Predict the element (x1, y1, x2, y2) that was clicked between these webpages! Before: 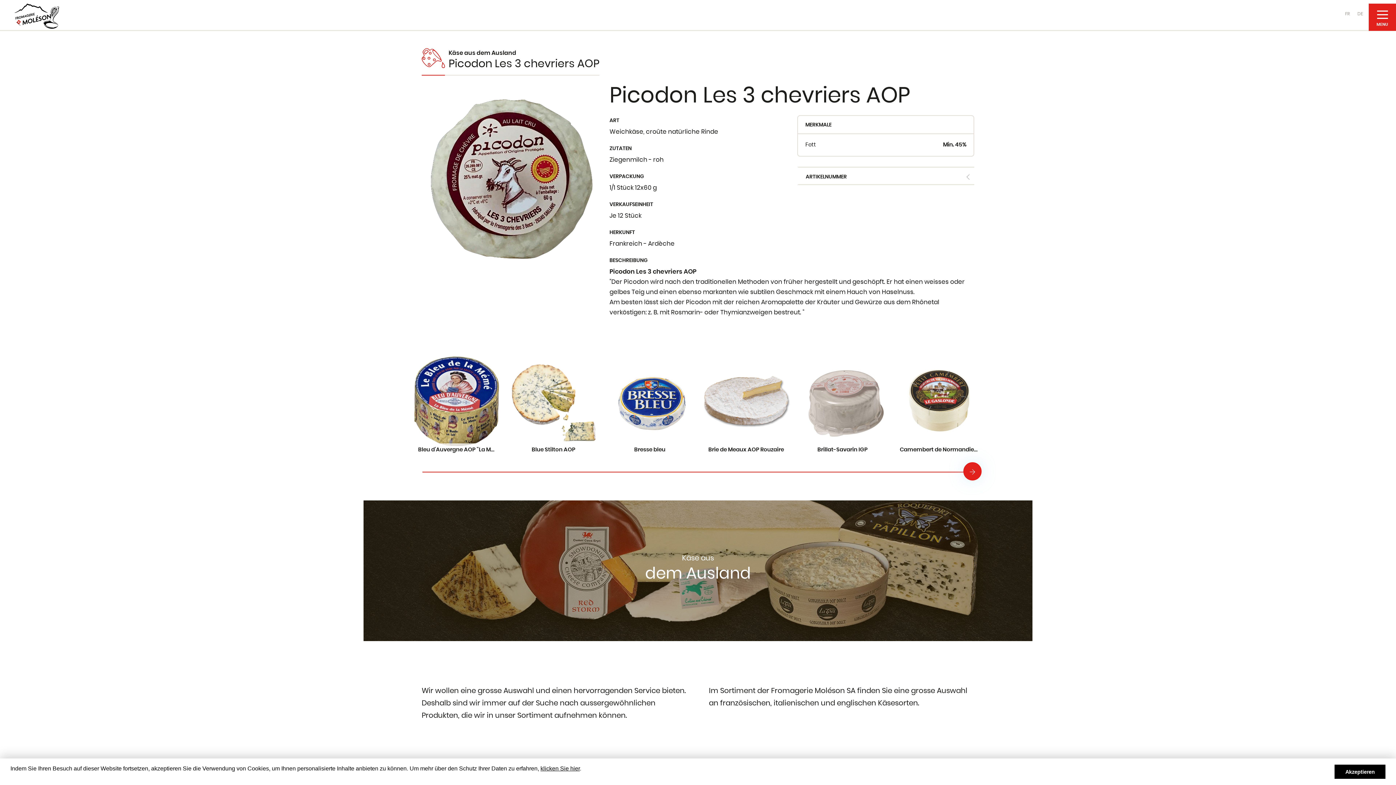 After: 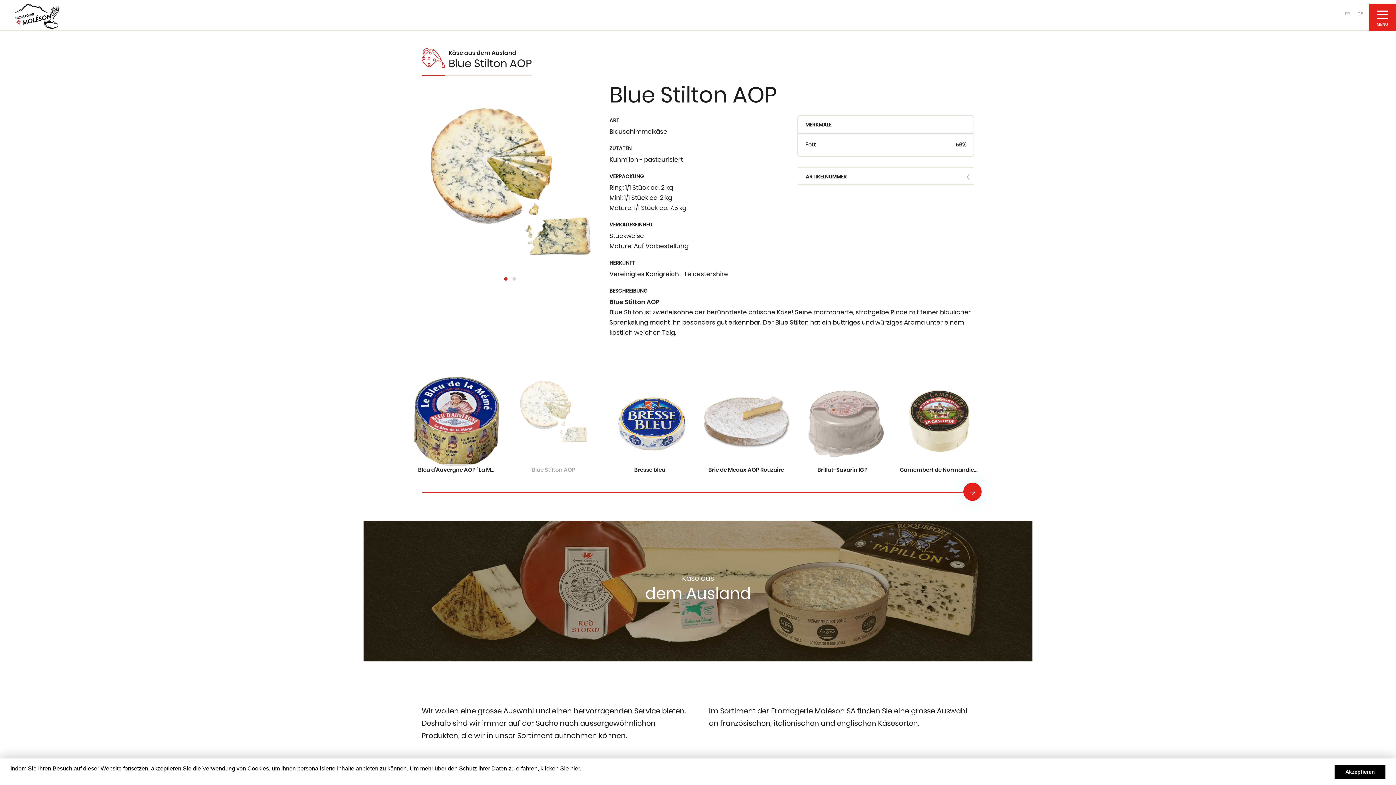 Action: label: Blue Stilton AOP bbox: (507, 345, 600, 457)